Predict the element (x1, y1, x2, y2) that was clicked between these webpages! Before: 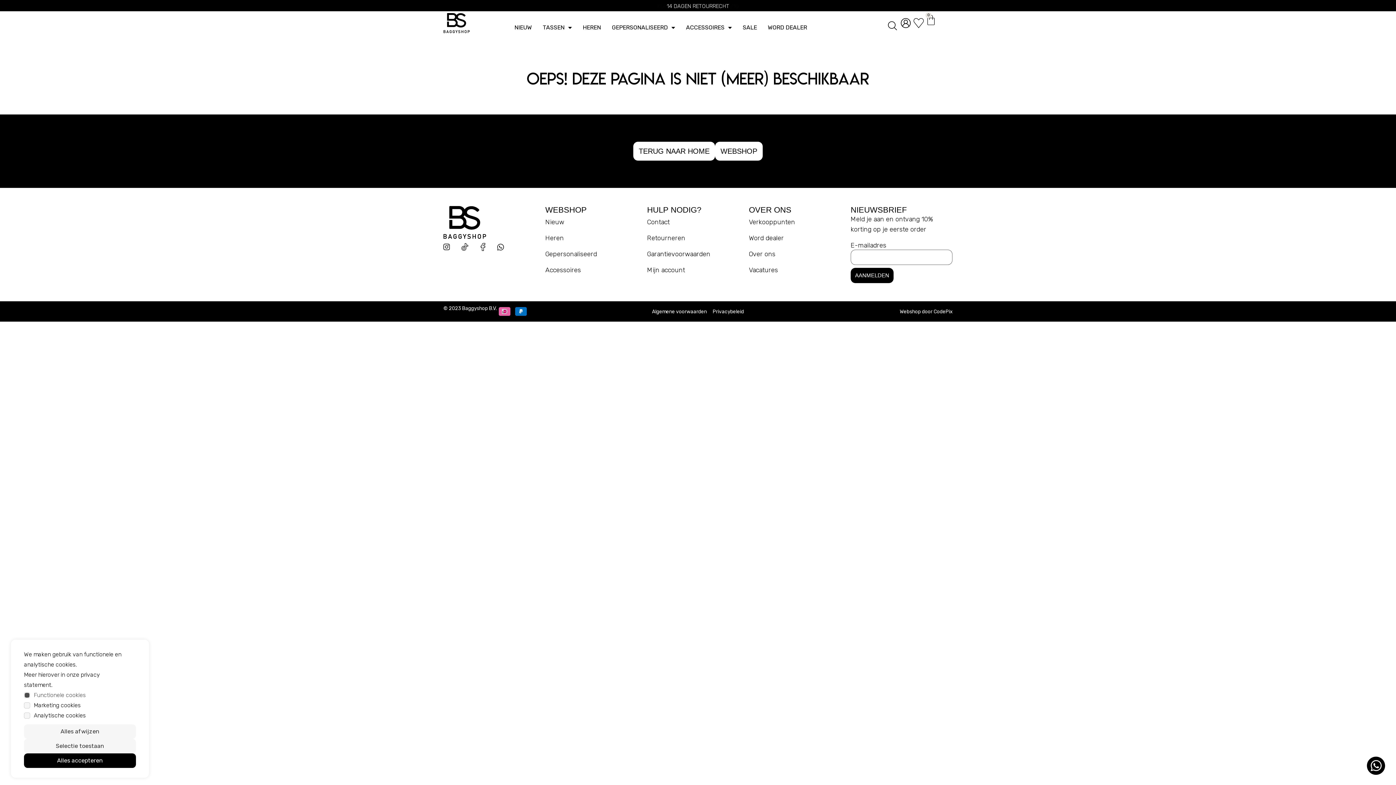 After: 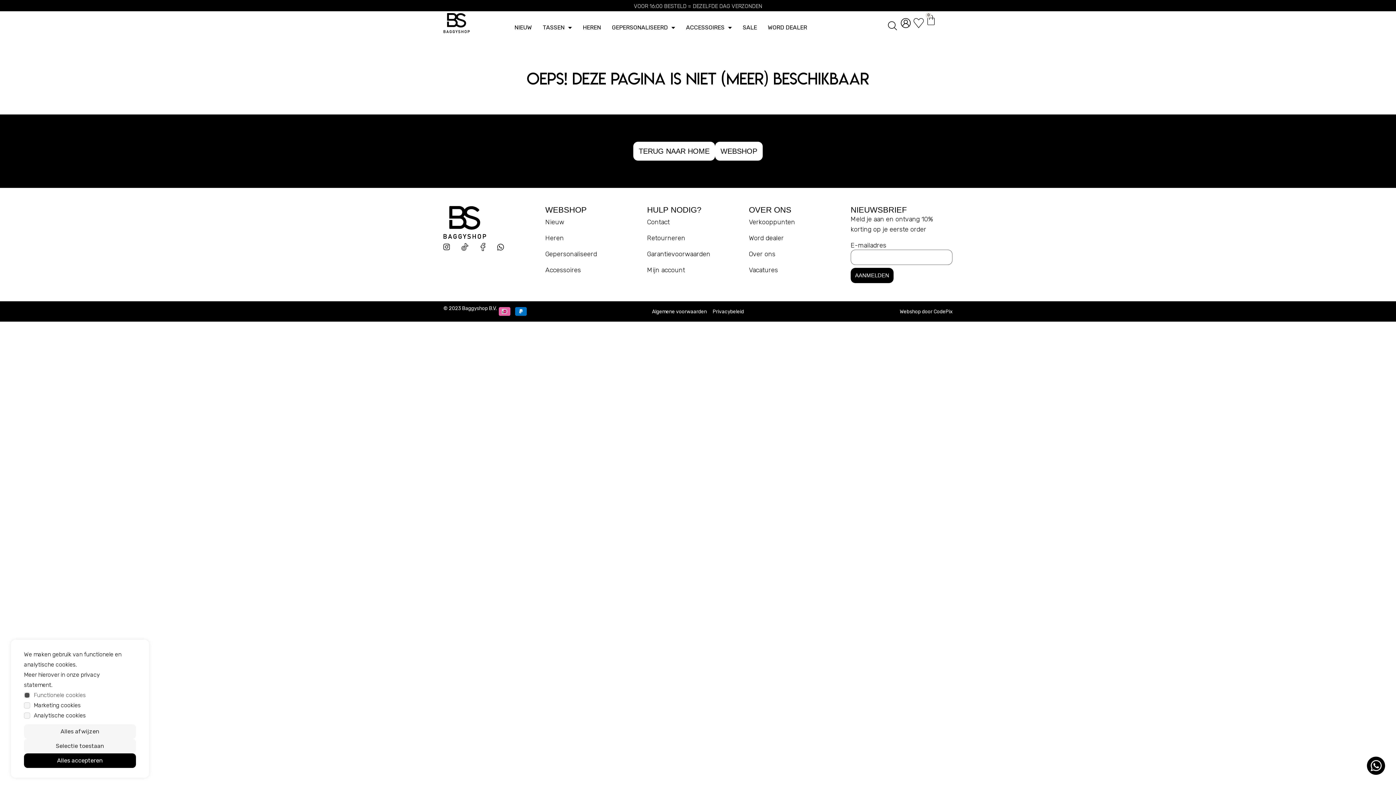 Action: bbox: (900, 308, 952, 314) label: Webshop door CodePix